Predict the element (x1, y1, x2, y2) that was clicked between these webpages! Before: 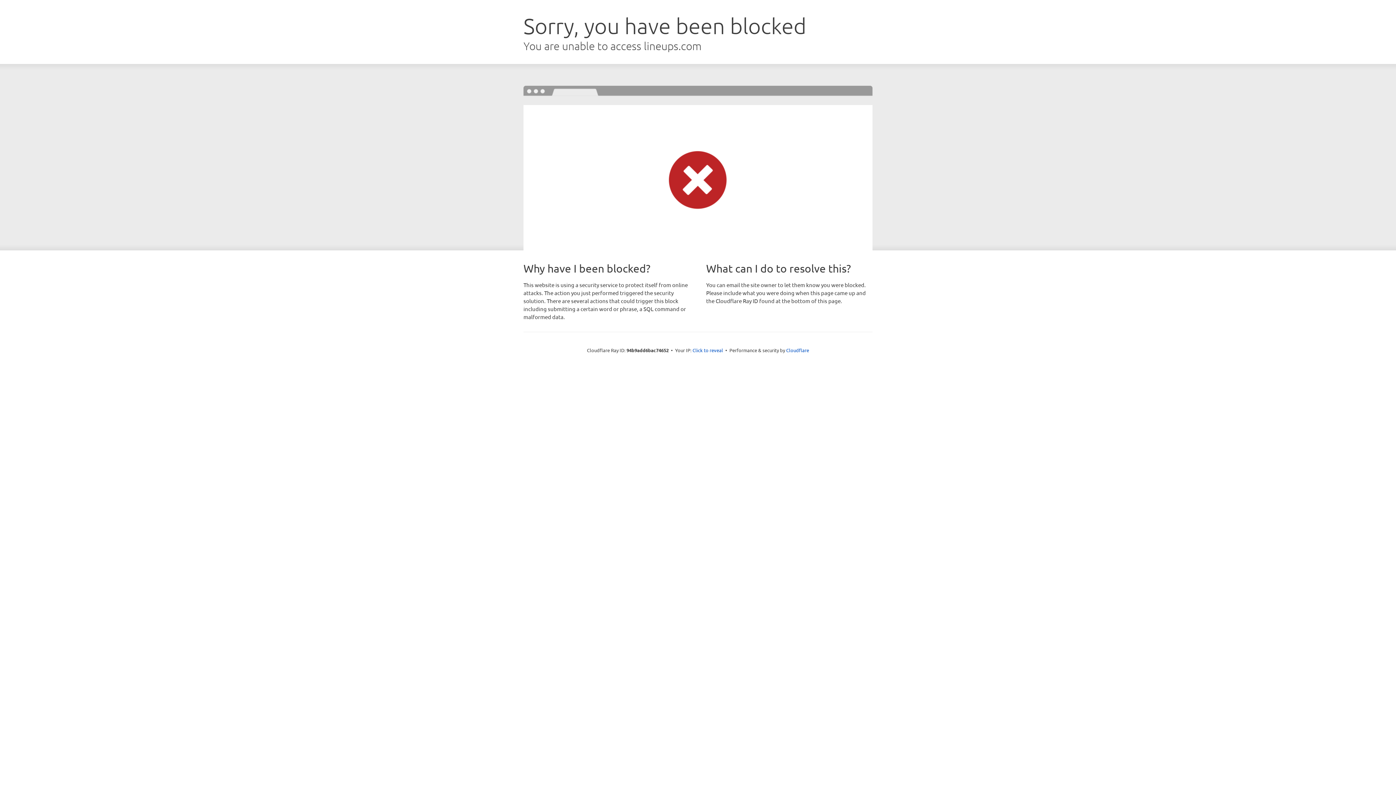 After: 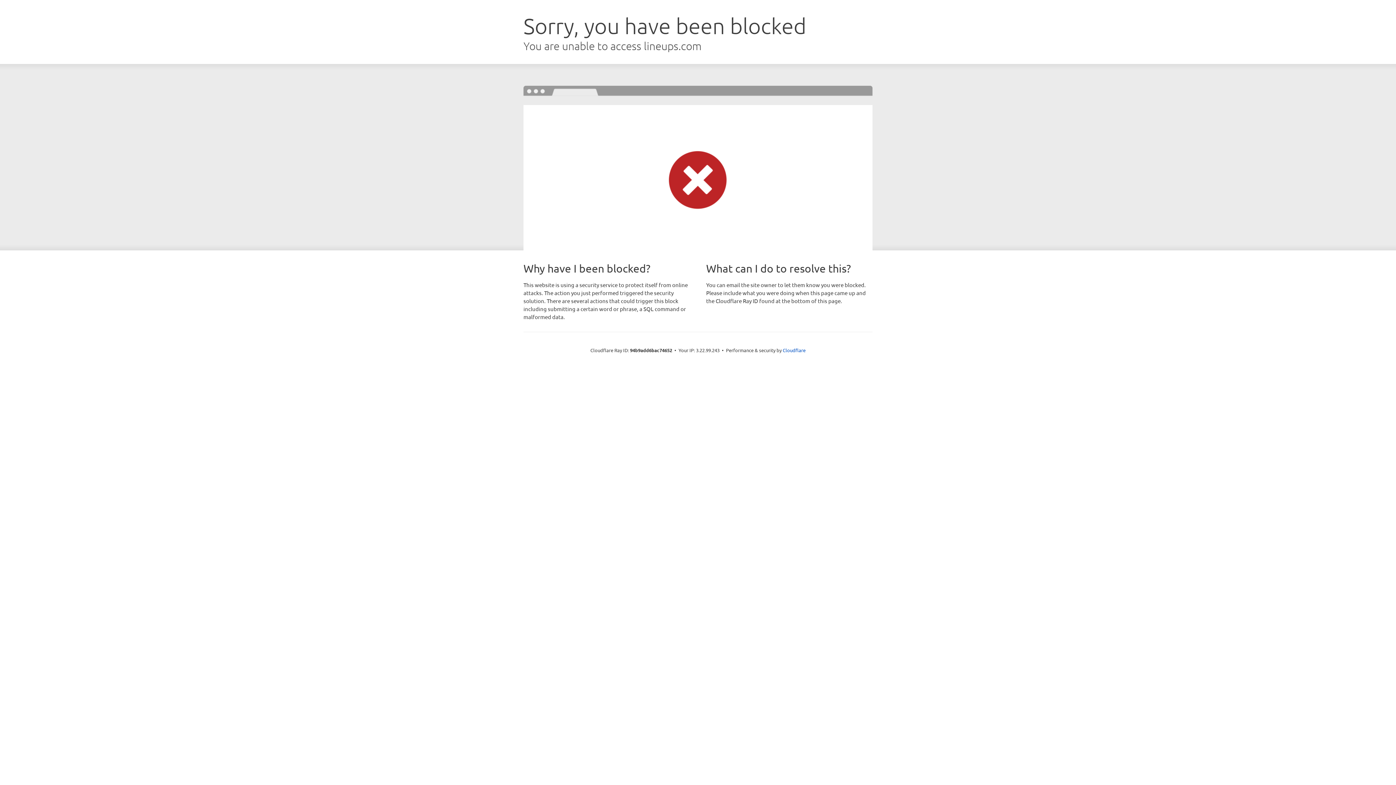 Action: bbox: (692, 346, 723, 353) label: Click to reveal